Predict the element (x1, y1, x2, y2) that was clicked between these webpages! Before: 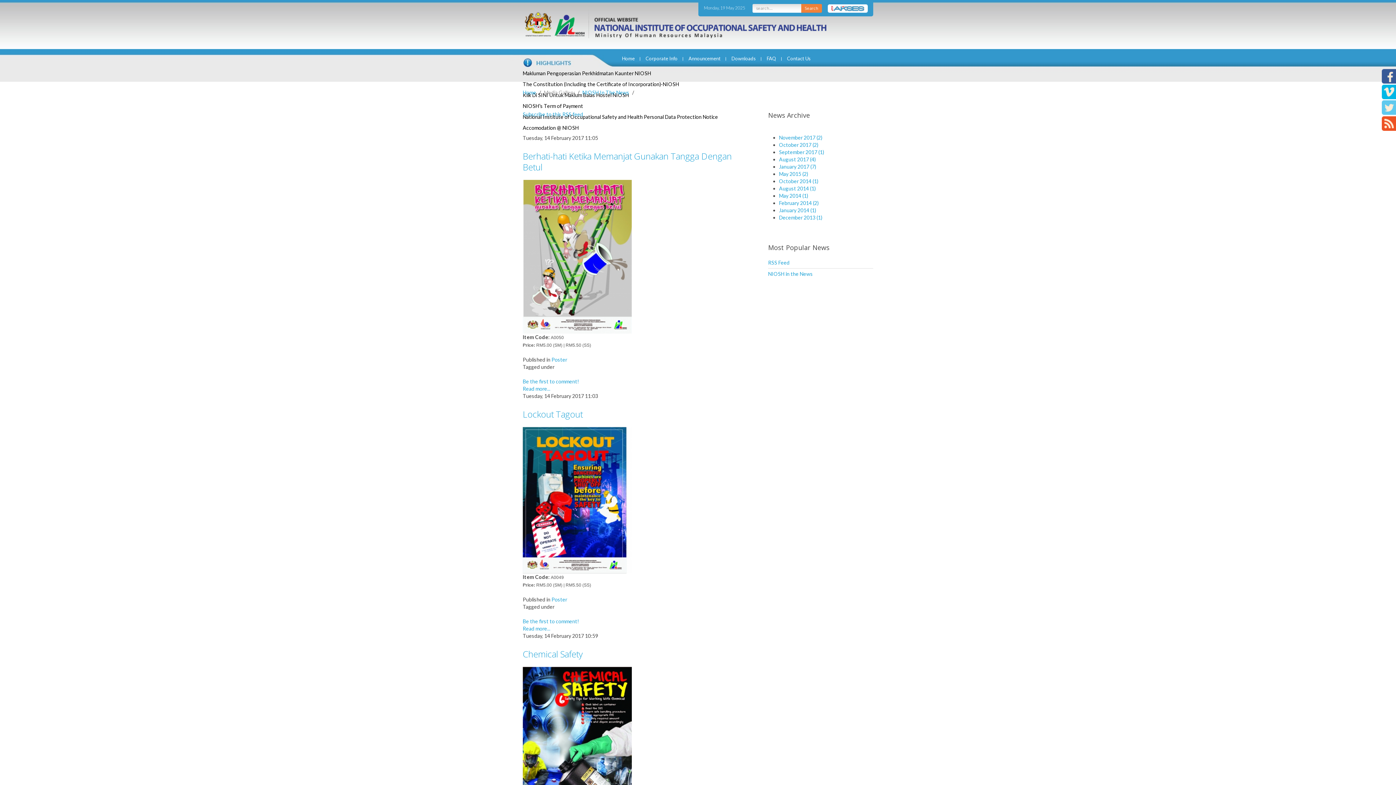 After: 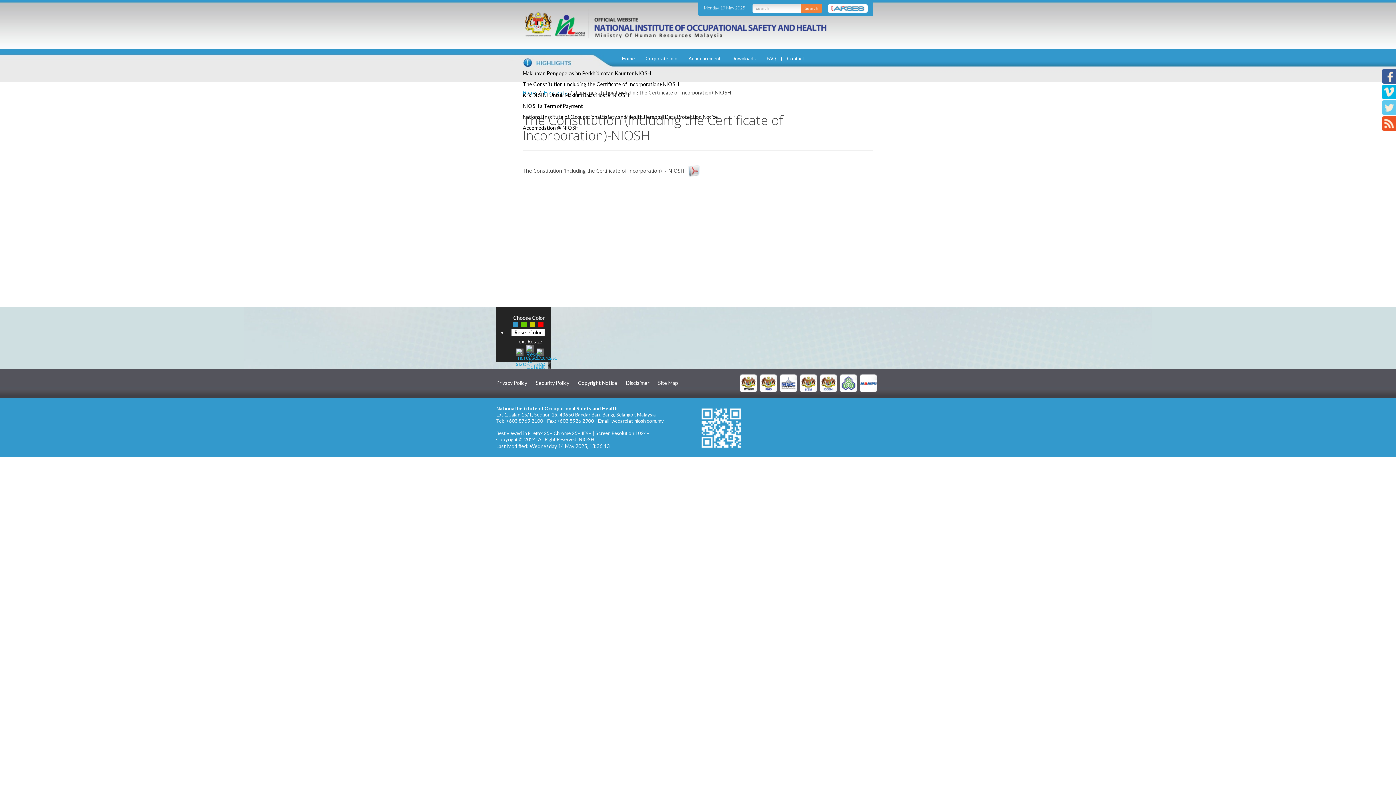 Action: bbox: (522, 81, 679, 87) label: The Constitution (Including the Certificate of Incorporation)-NIOSH